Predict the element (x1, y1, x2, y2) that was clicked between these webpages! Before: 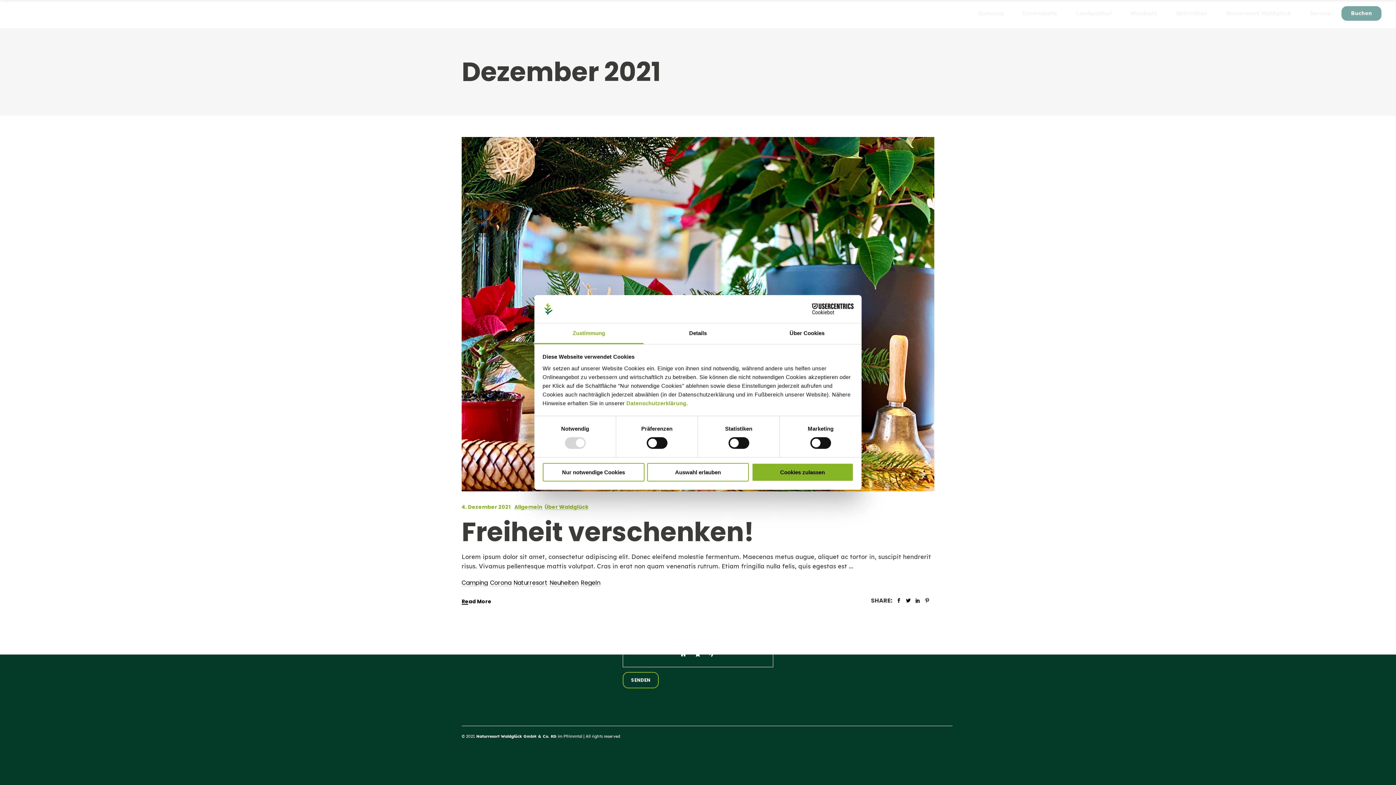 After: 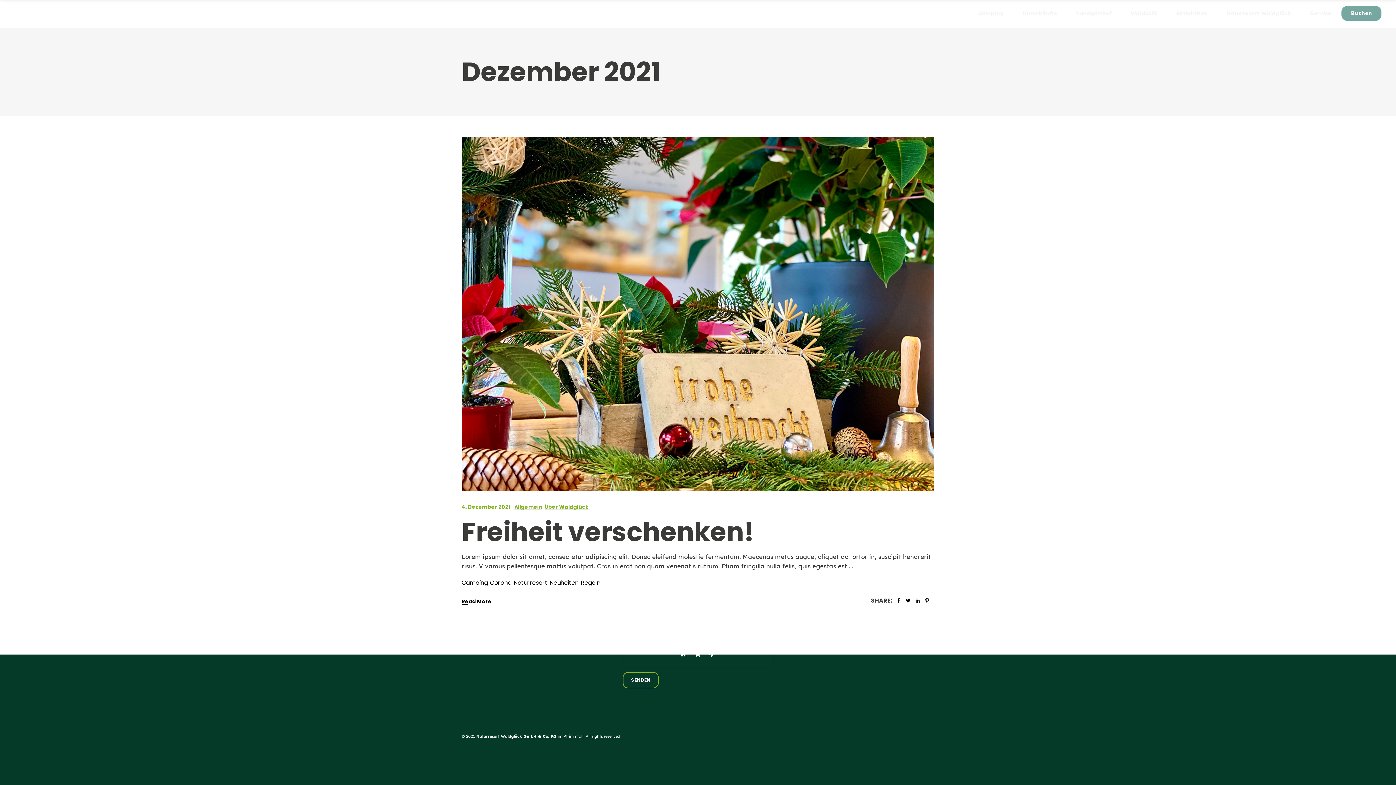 Action: label: Cookies zulassen bbox: (751, 463, 853, 481)